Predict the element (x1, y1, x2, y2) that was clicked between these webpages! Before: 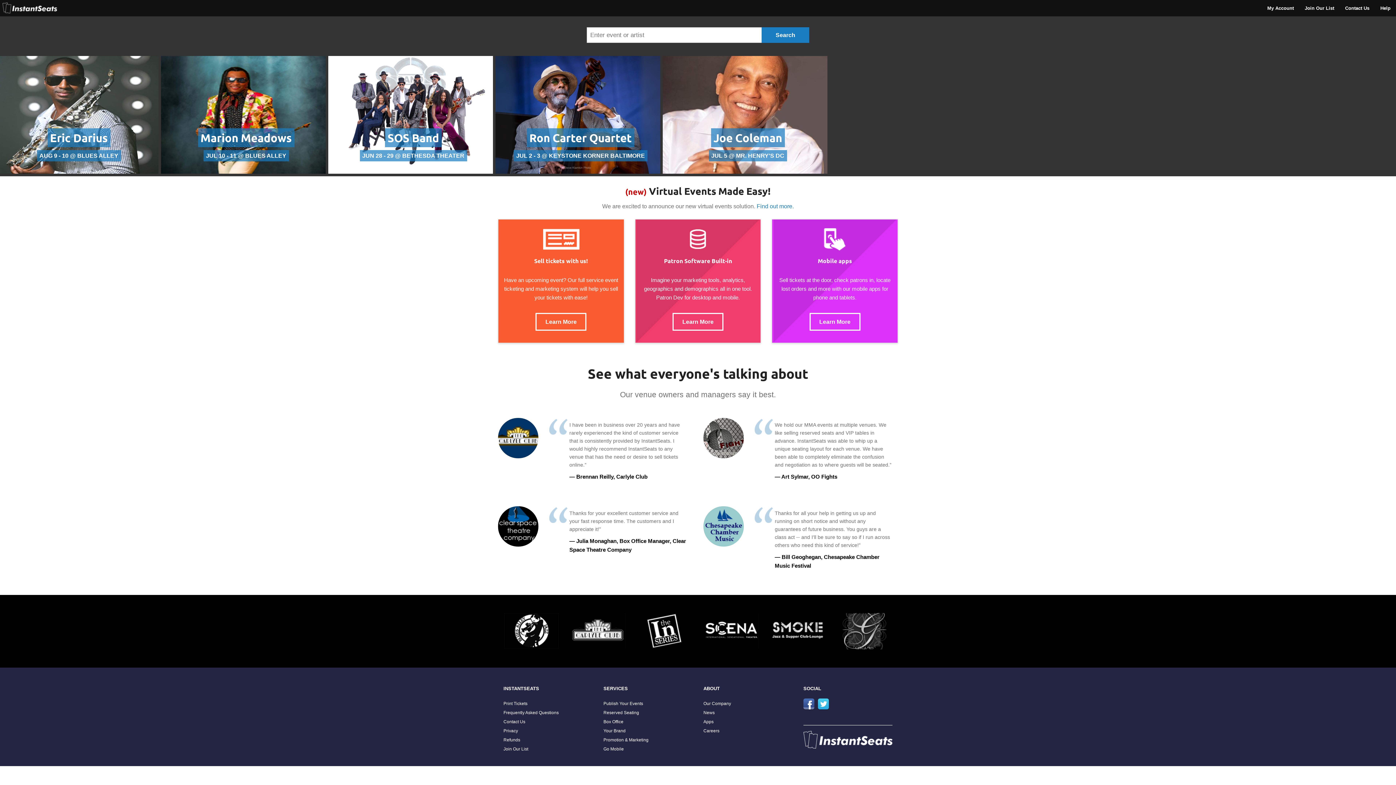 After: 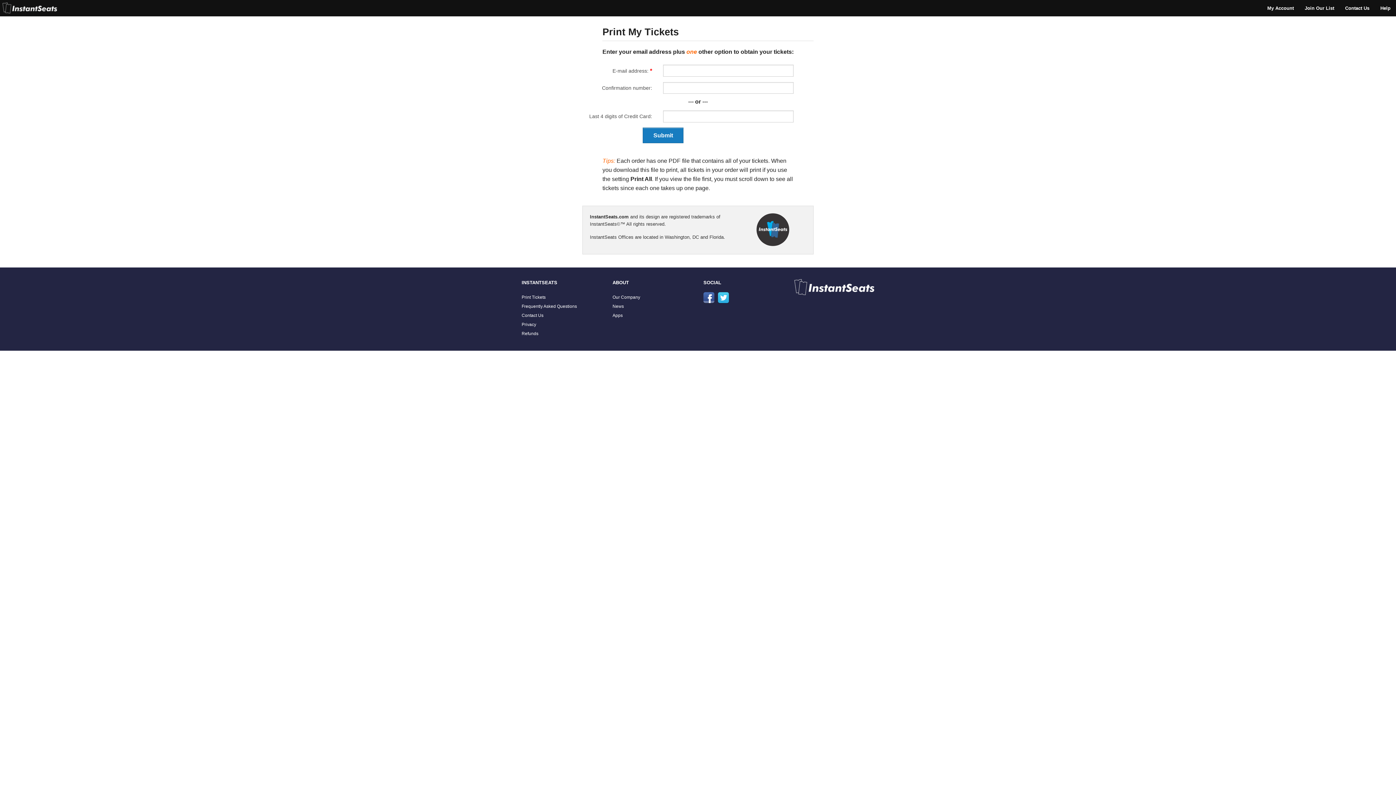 Action: label: Print Tickets bbox: (503, 701, 527, 706)